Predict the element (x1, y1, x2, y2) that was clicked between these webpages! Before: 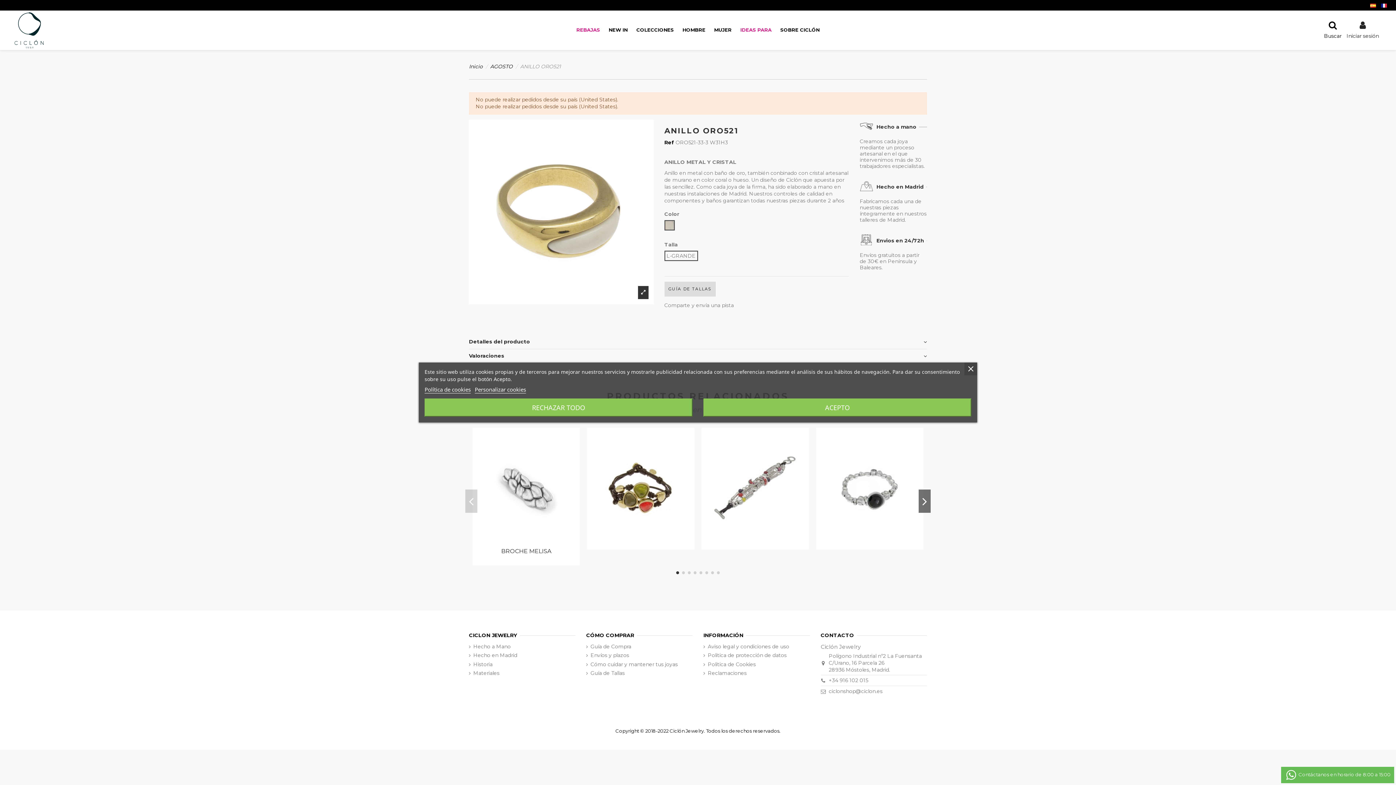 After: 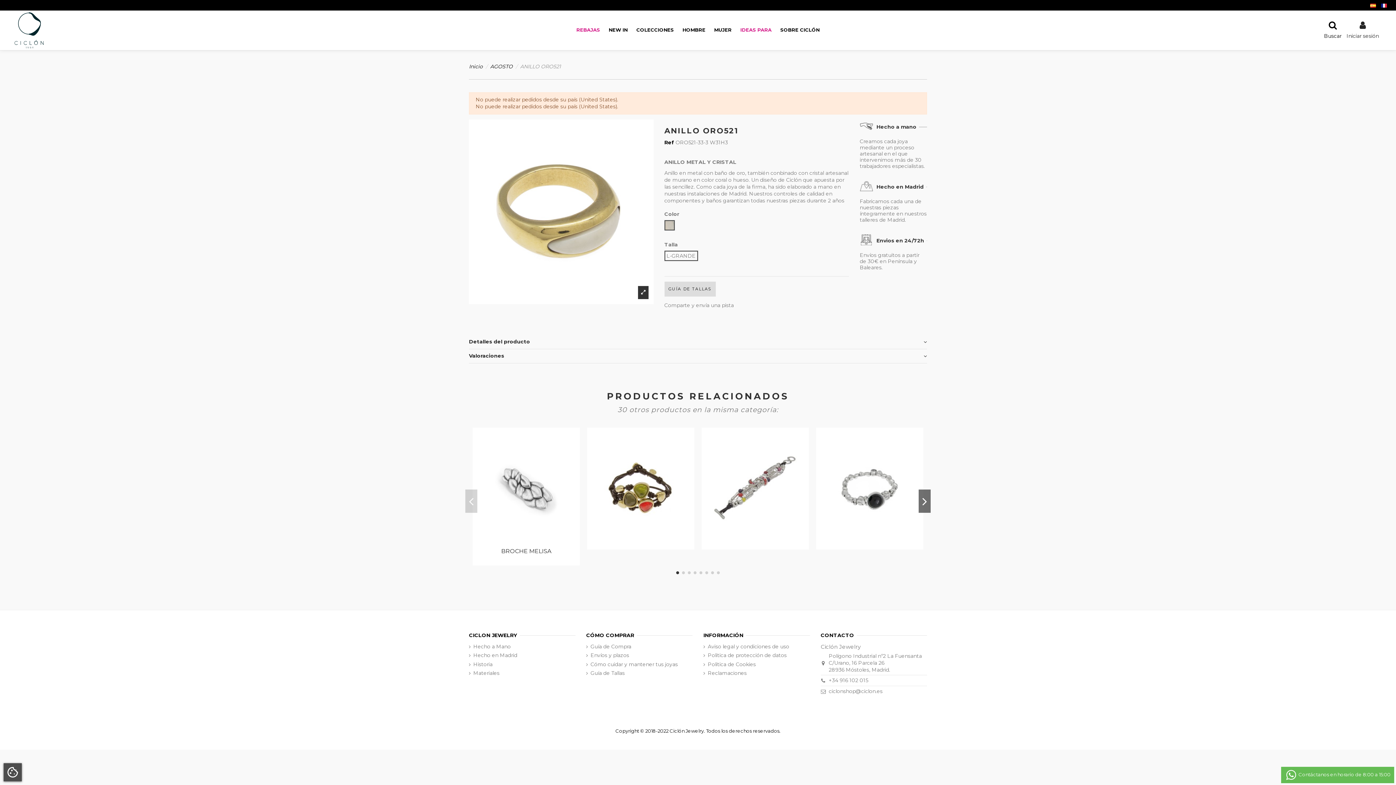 Action: bbox: (424, 398, 692, 416) label: RECHAZAR TODO